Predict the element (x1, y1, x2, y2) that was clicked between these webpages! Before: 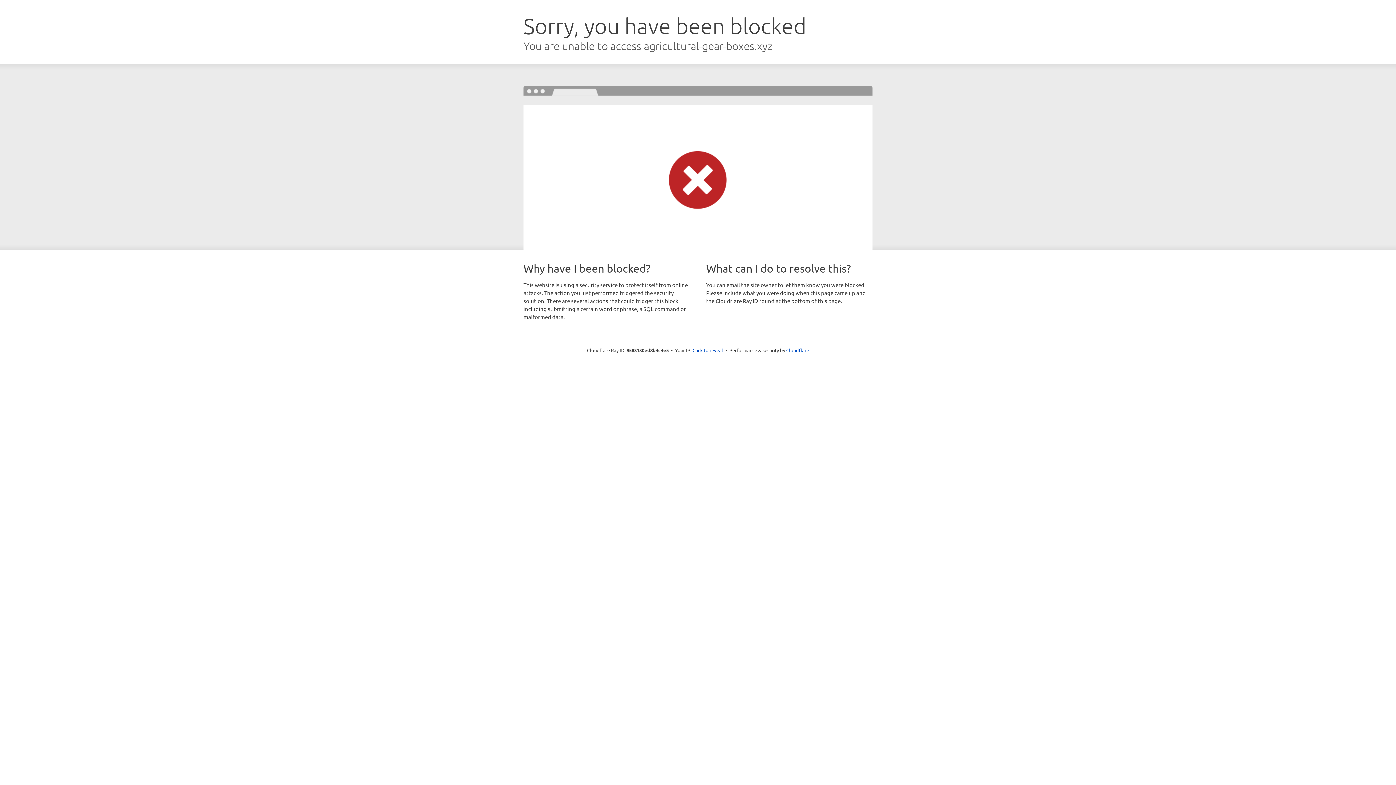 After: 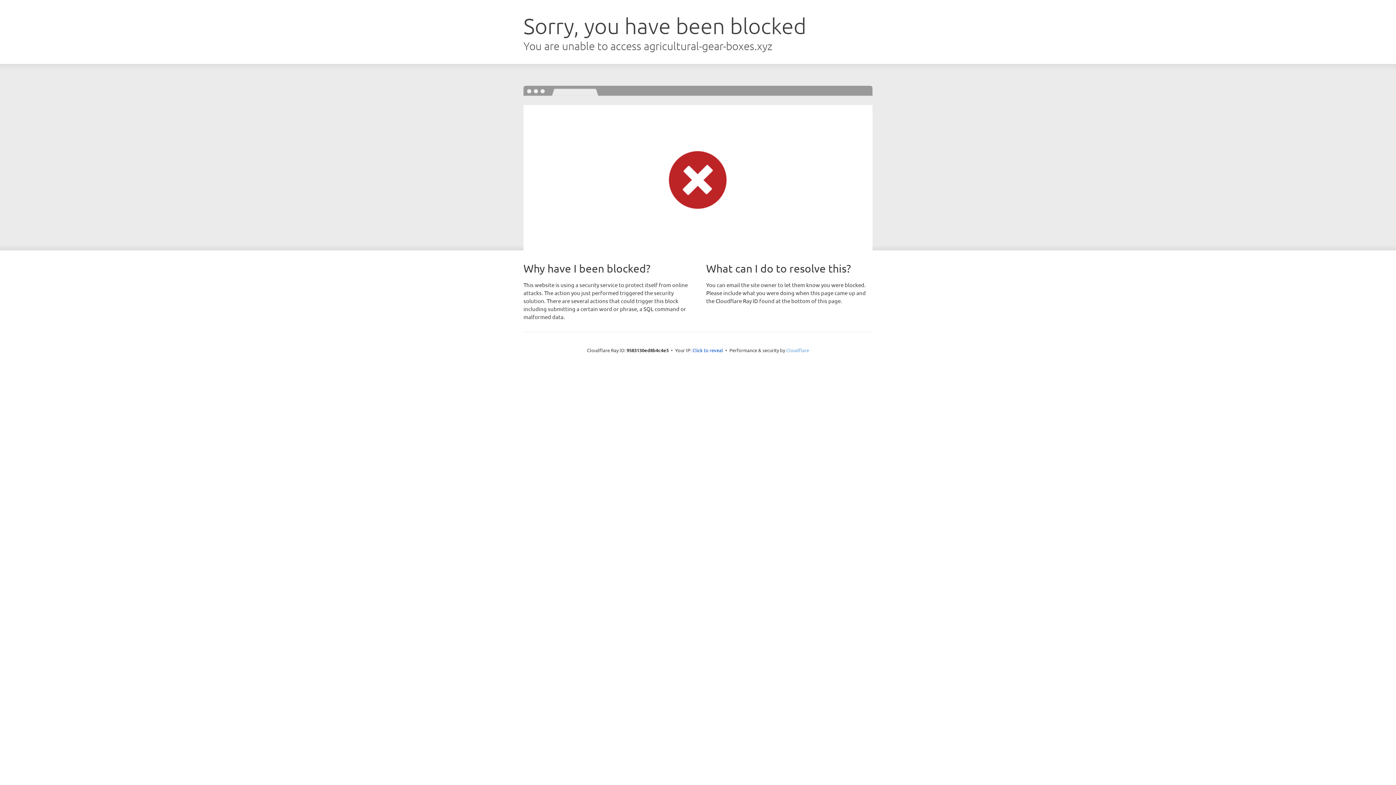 Action: bbox: (786, 347, 809, 353) label: Cloudflare